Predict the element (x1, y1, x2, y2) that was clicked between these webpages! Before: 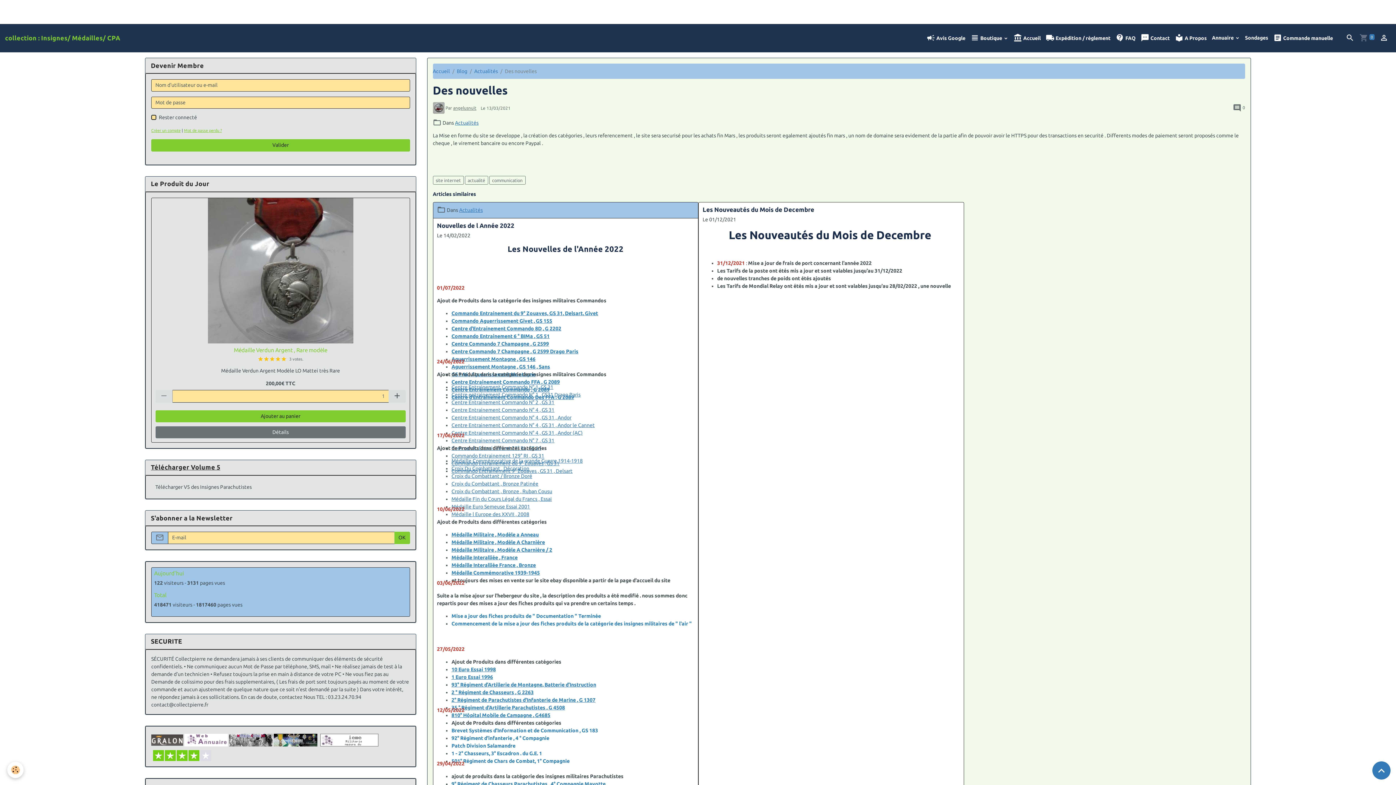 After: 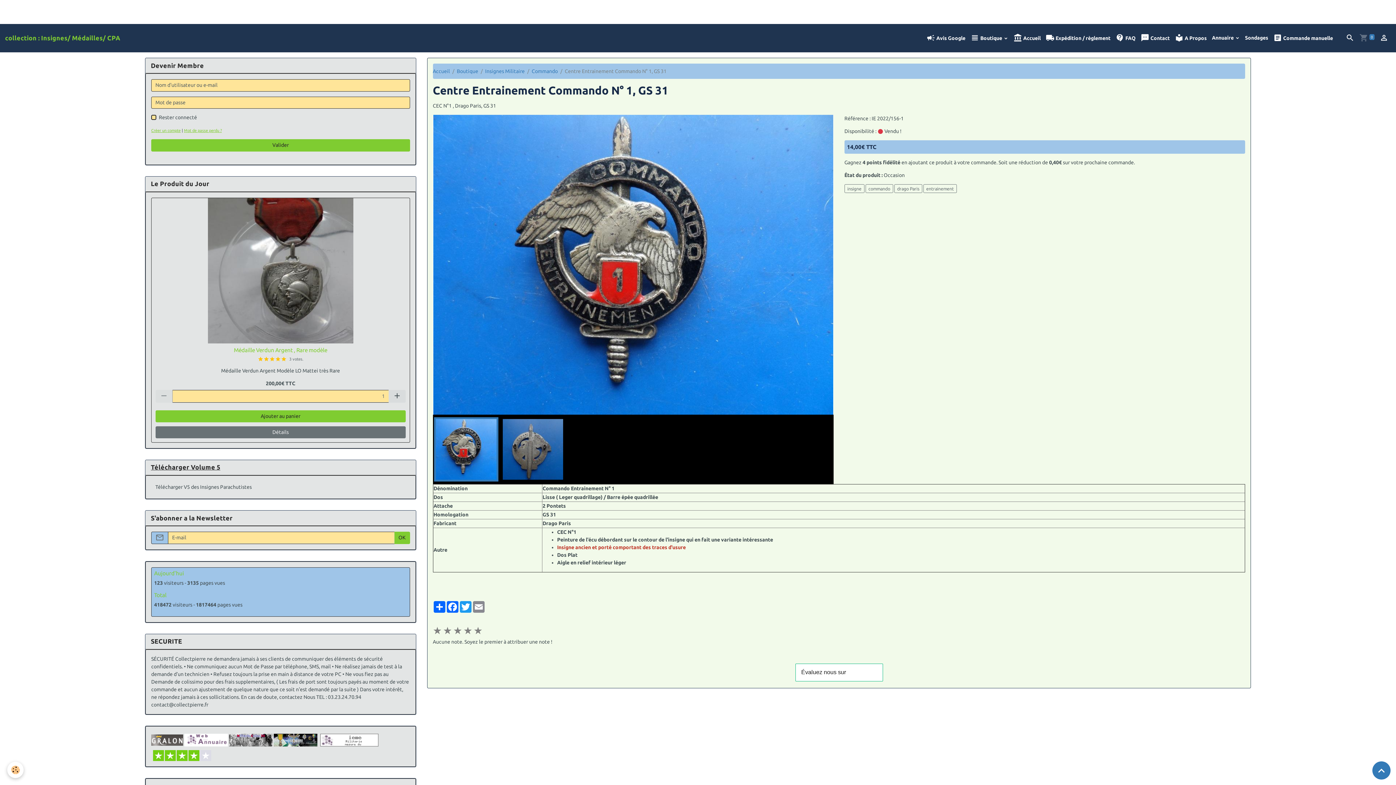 Action: label: Centre Entrainement Commando N° 1, GS 31 bbox: (451, 384, 553, 390)